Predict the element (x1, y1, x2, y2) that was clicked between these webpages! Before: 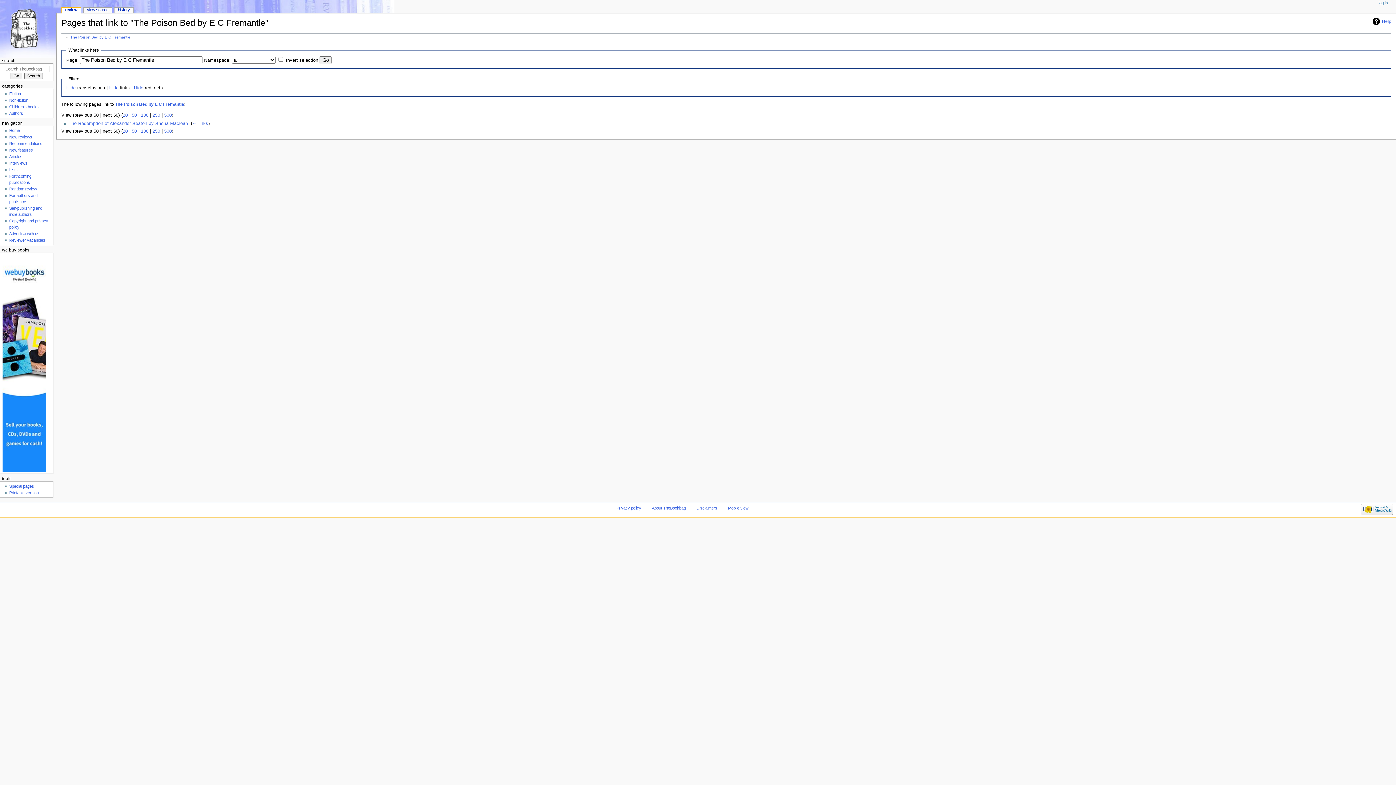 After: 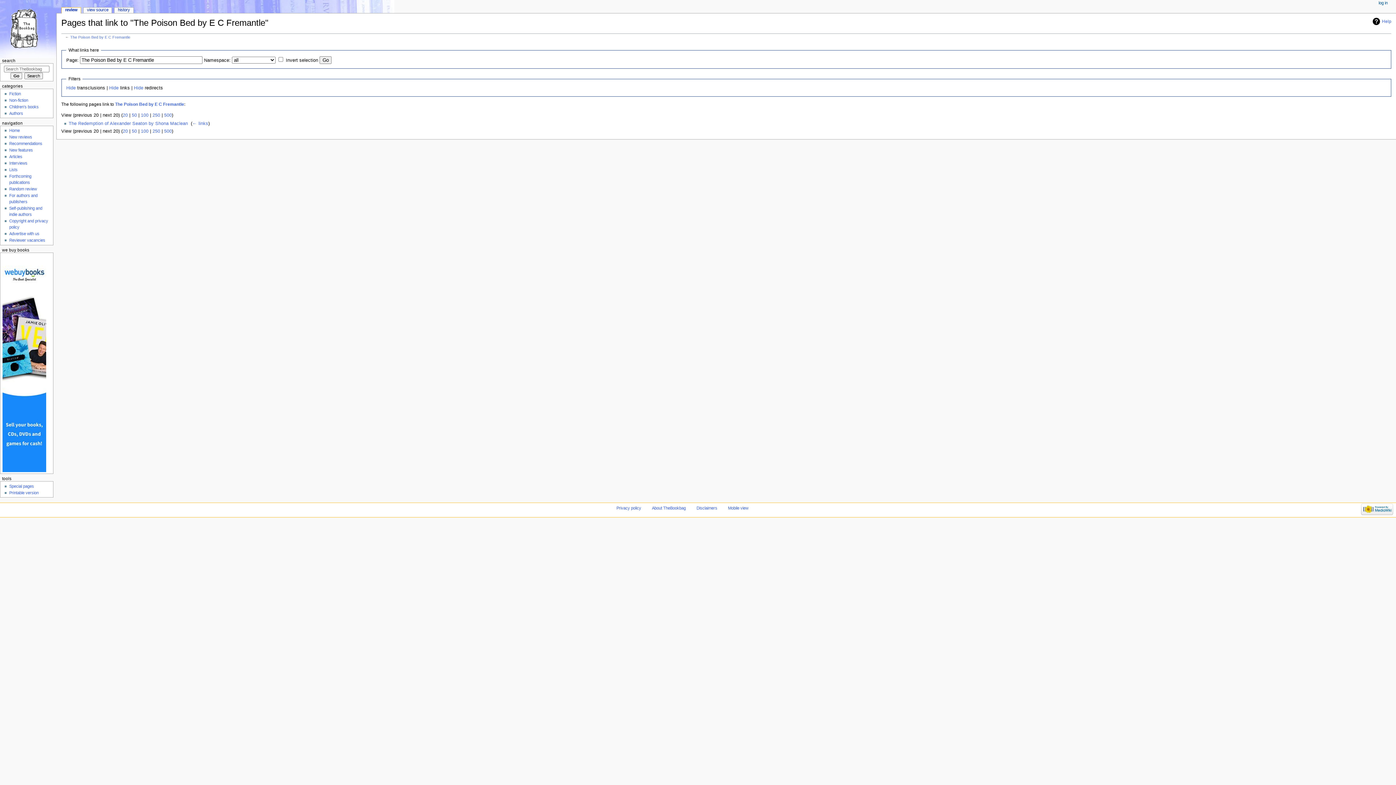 Action: label: 20 bbox: (122, 112, 127, 117)